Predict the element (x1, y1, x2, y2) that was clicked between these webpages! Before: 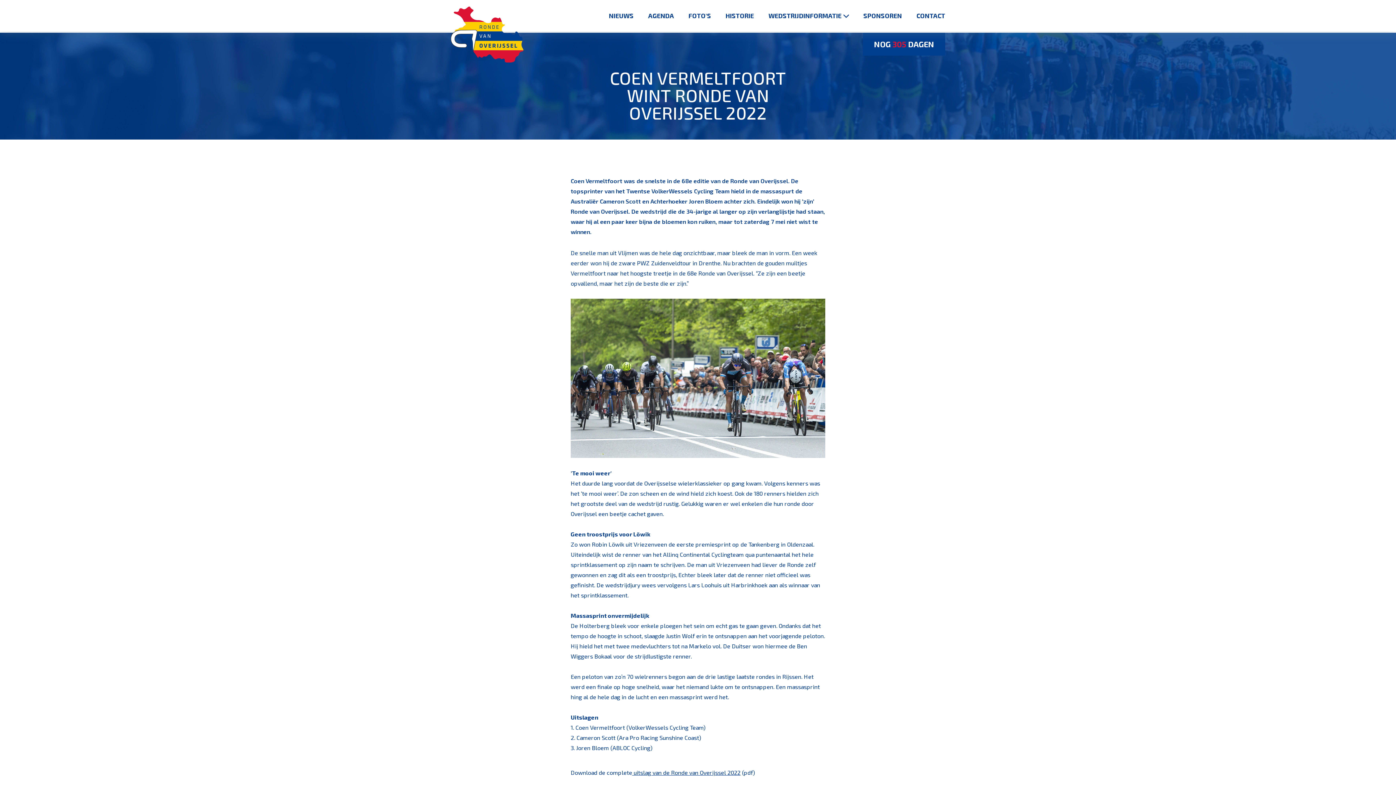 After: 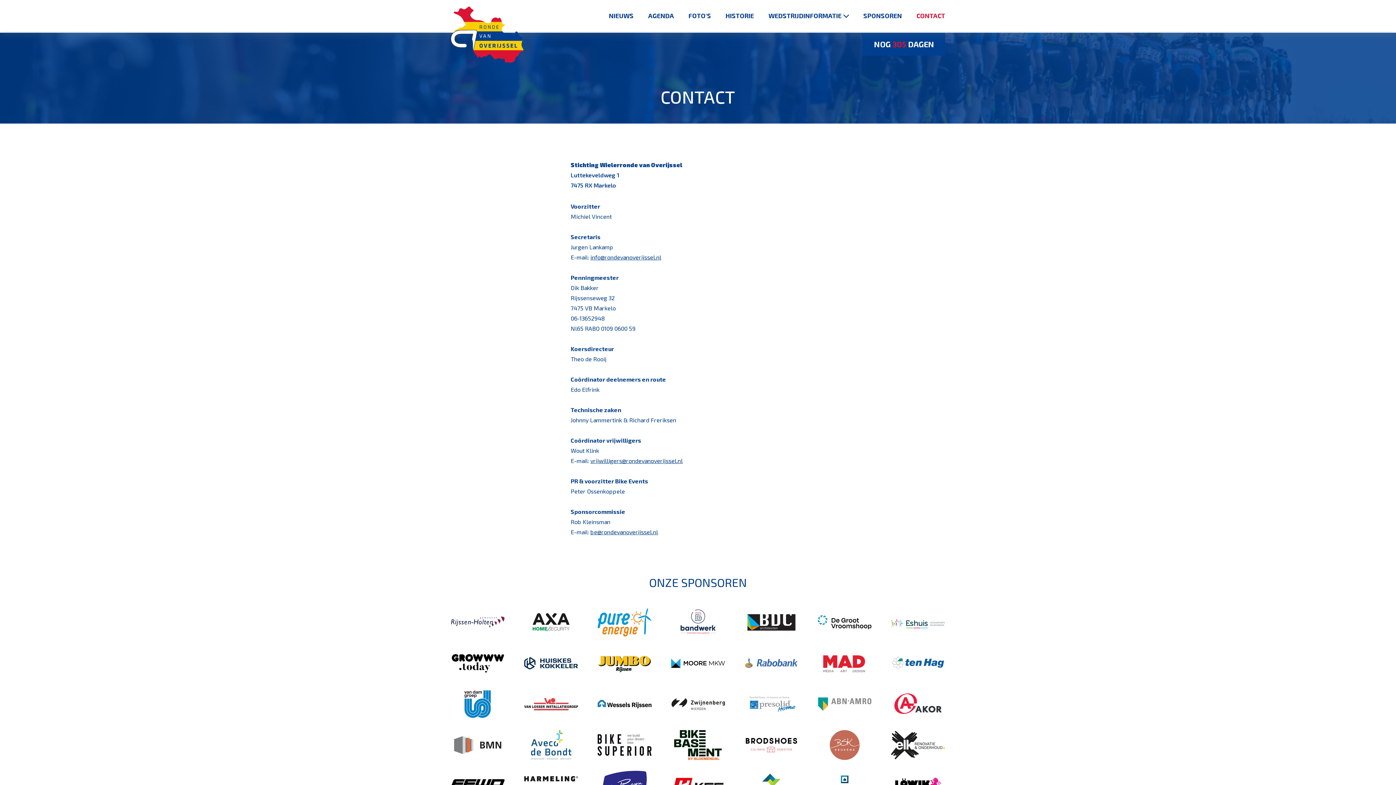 Action: label: CONTACT bbox: (916, 10, 945, 20)